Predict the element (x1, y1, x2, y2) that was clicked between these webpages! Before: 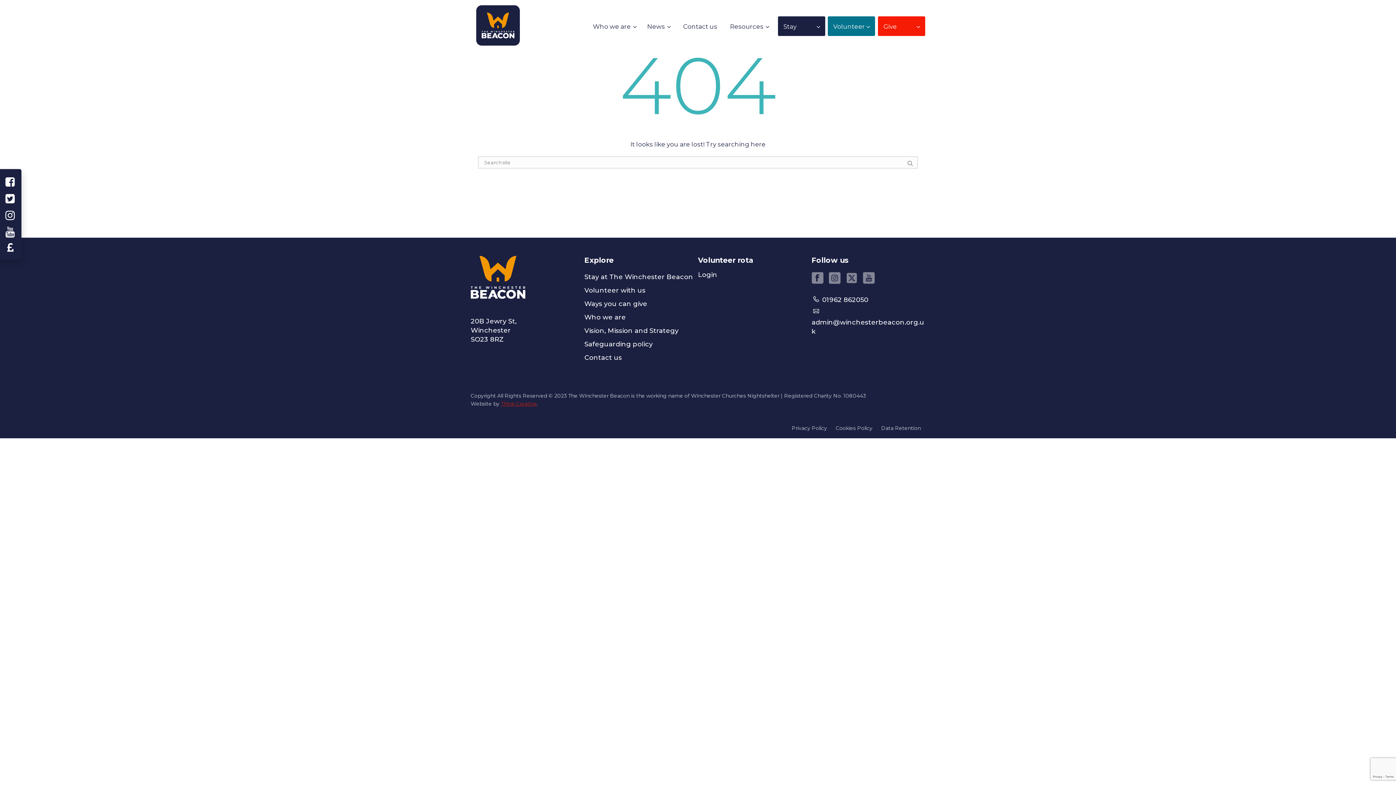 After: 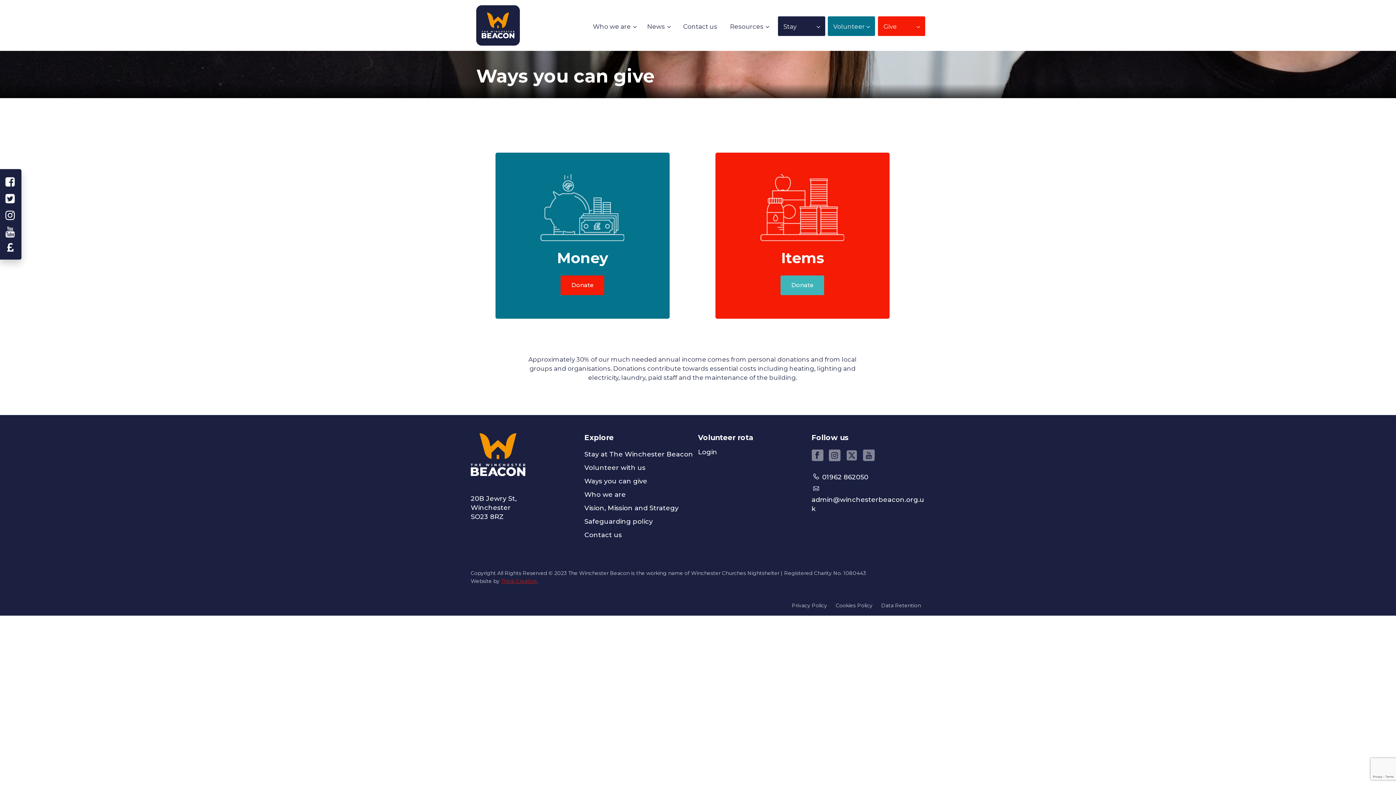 Action: bbox: (878, 16, 925, 35) label: Give